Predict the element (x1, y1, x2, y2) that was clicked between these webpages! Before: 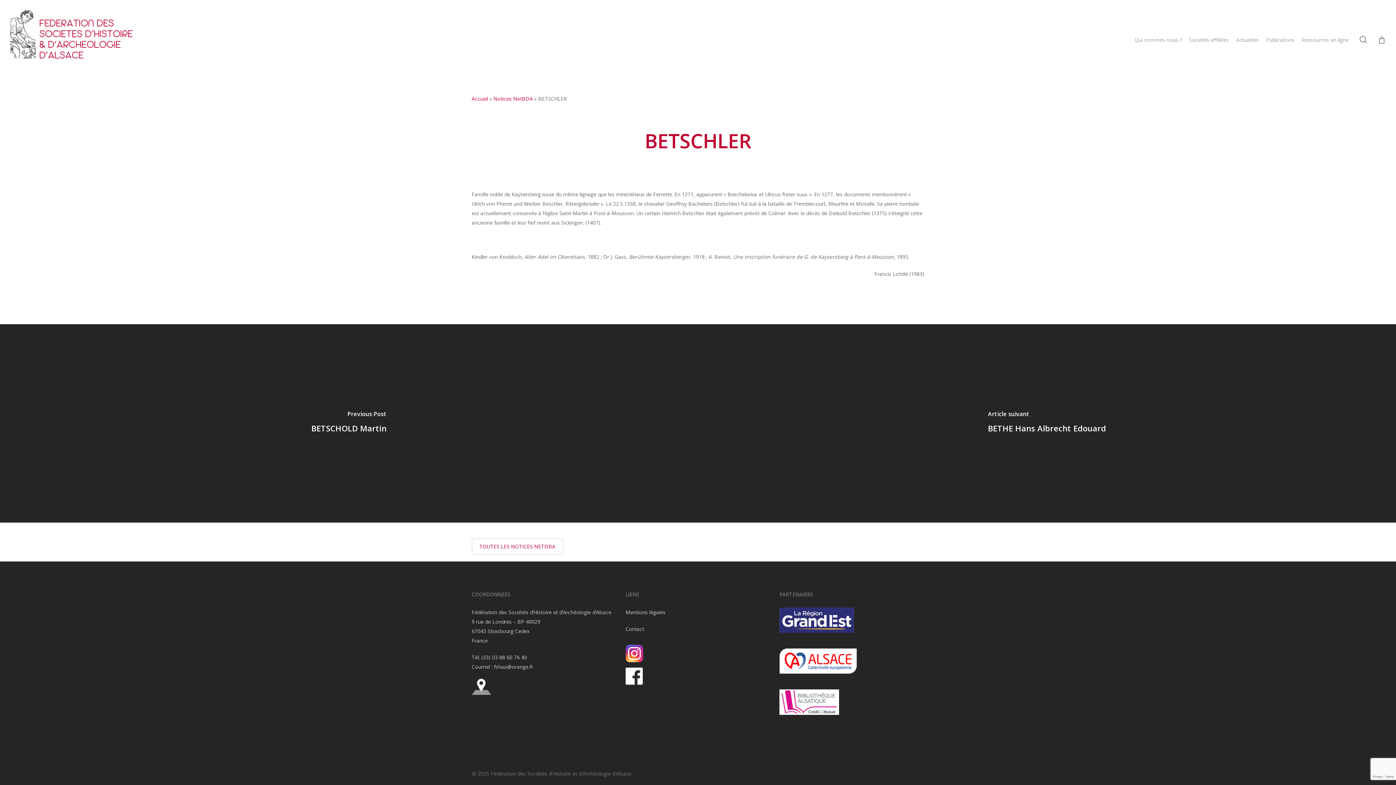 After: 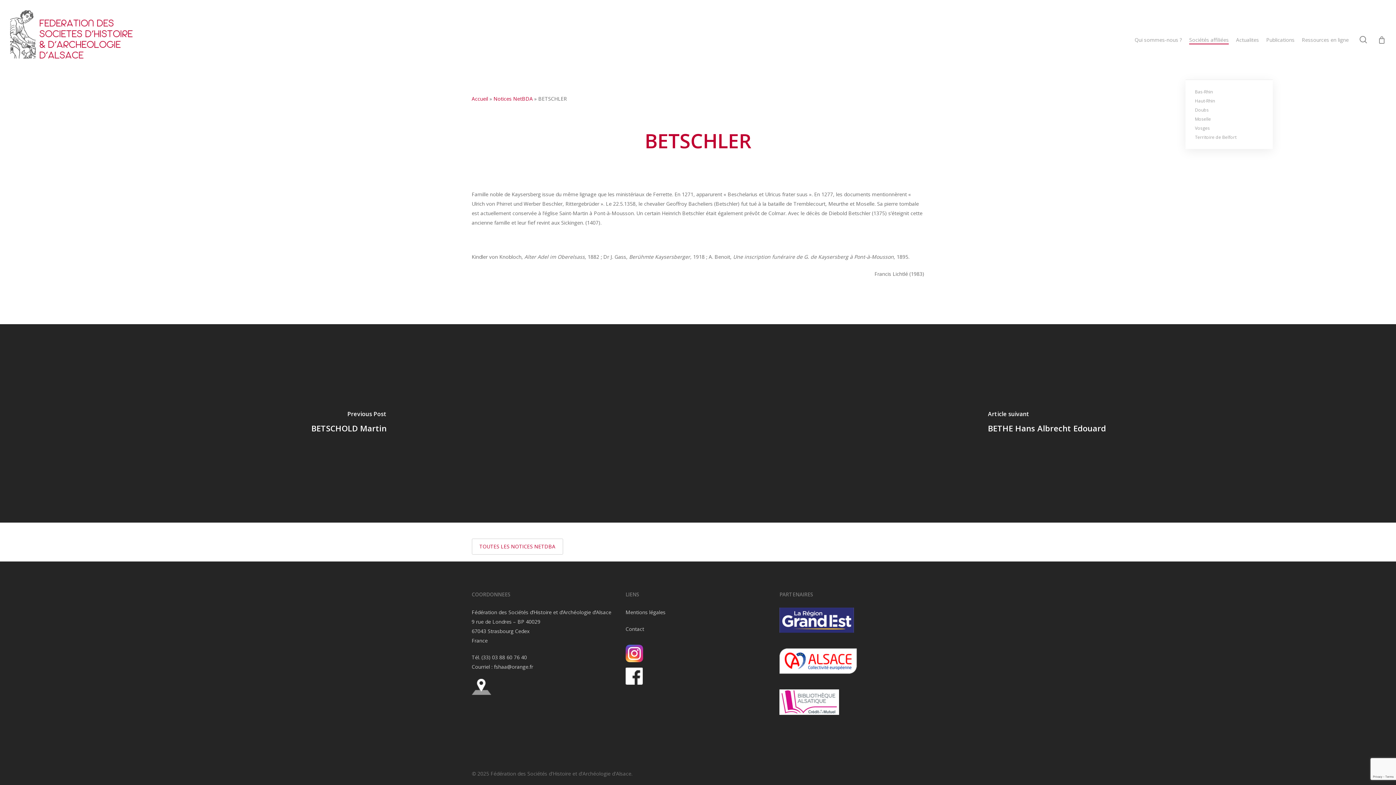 Action: bbox: (1189, 36, 1229, 43) label: Sociétés affiliées